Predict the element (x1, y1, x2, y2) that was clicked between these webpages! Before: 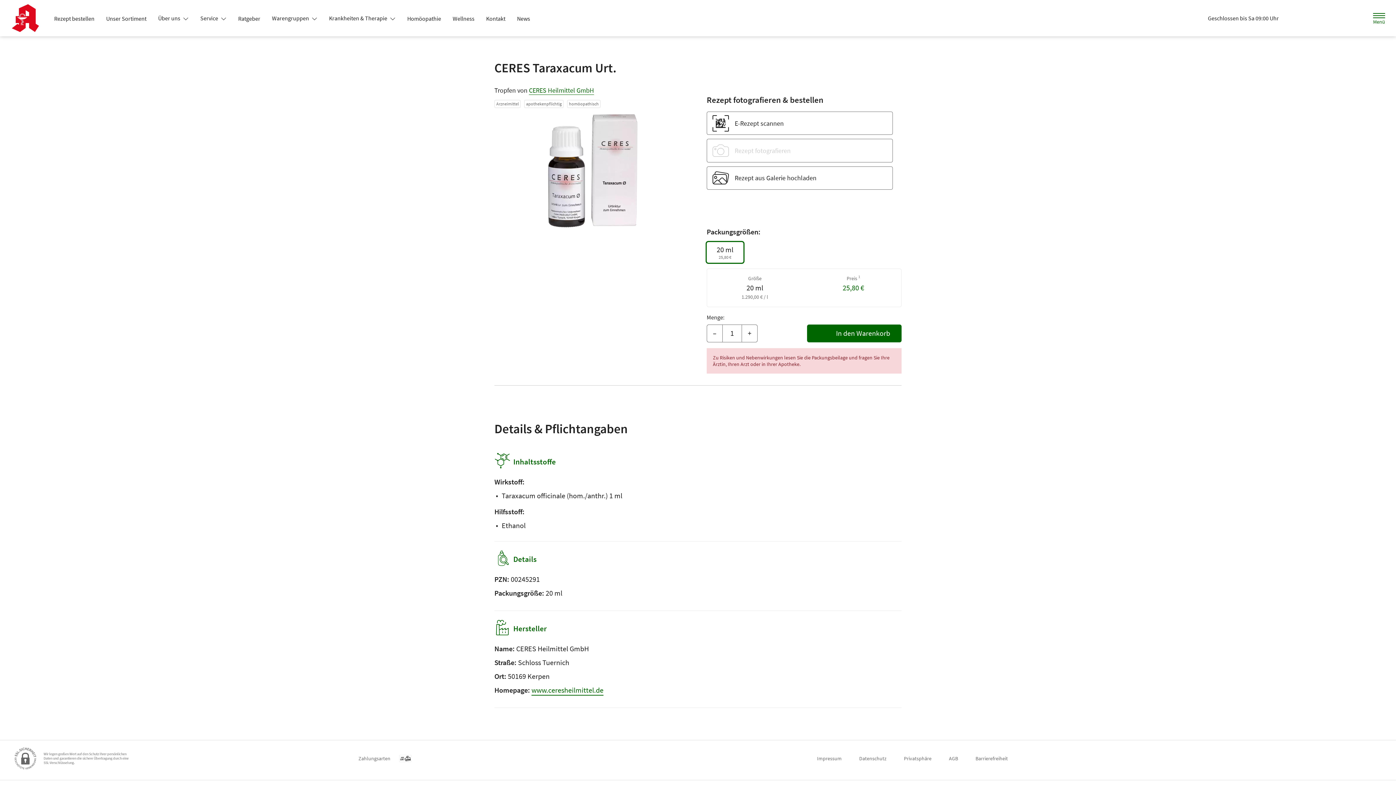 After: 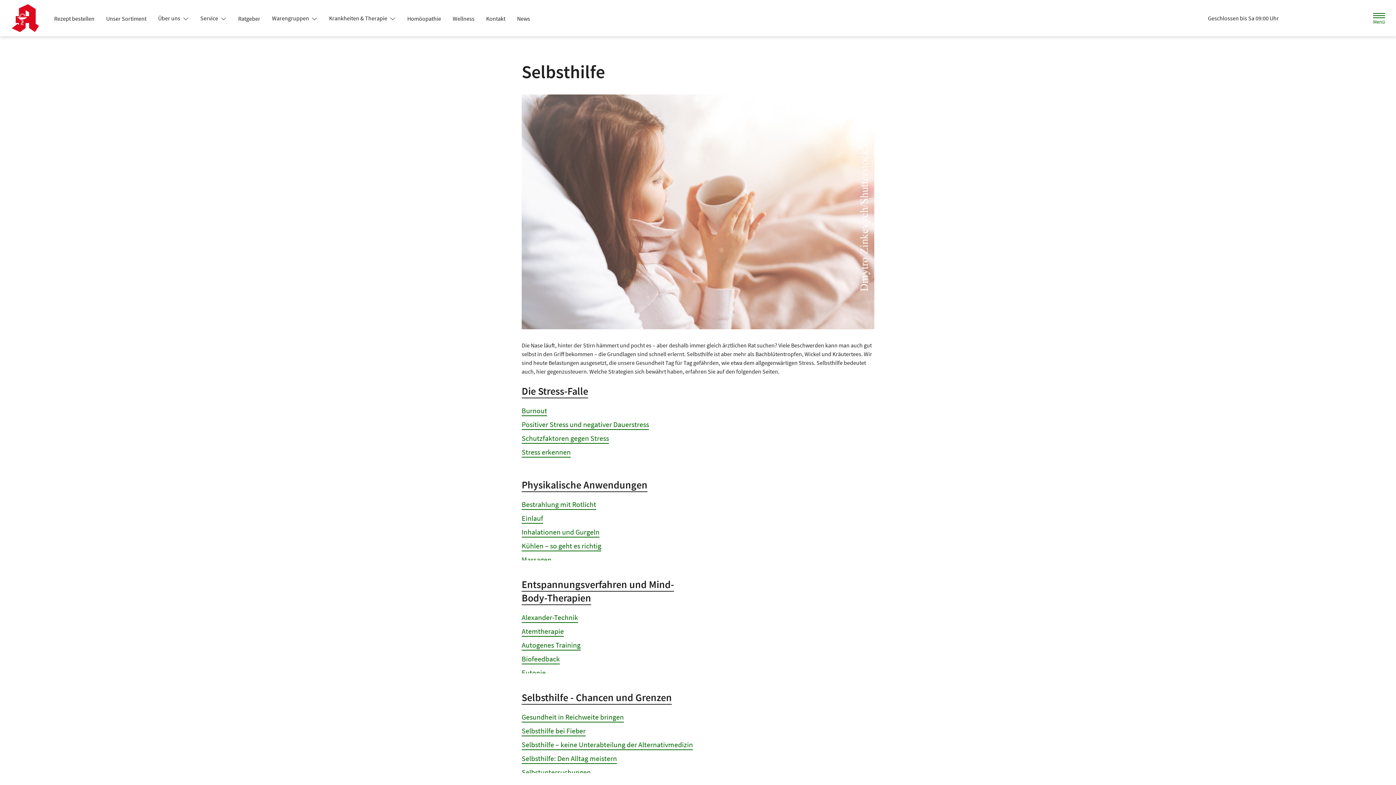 Action: label: Wellness bbox: (447, 12, 480, 25)